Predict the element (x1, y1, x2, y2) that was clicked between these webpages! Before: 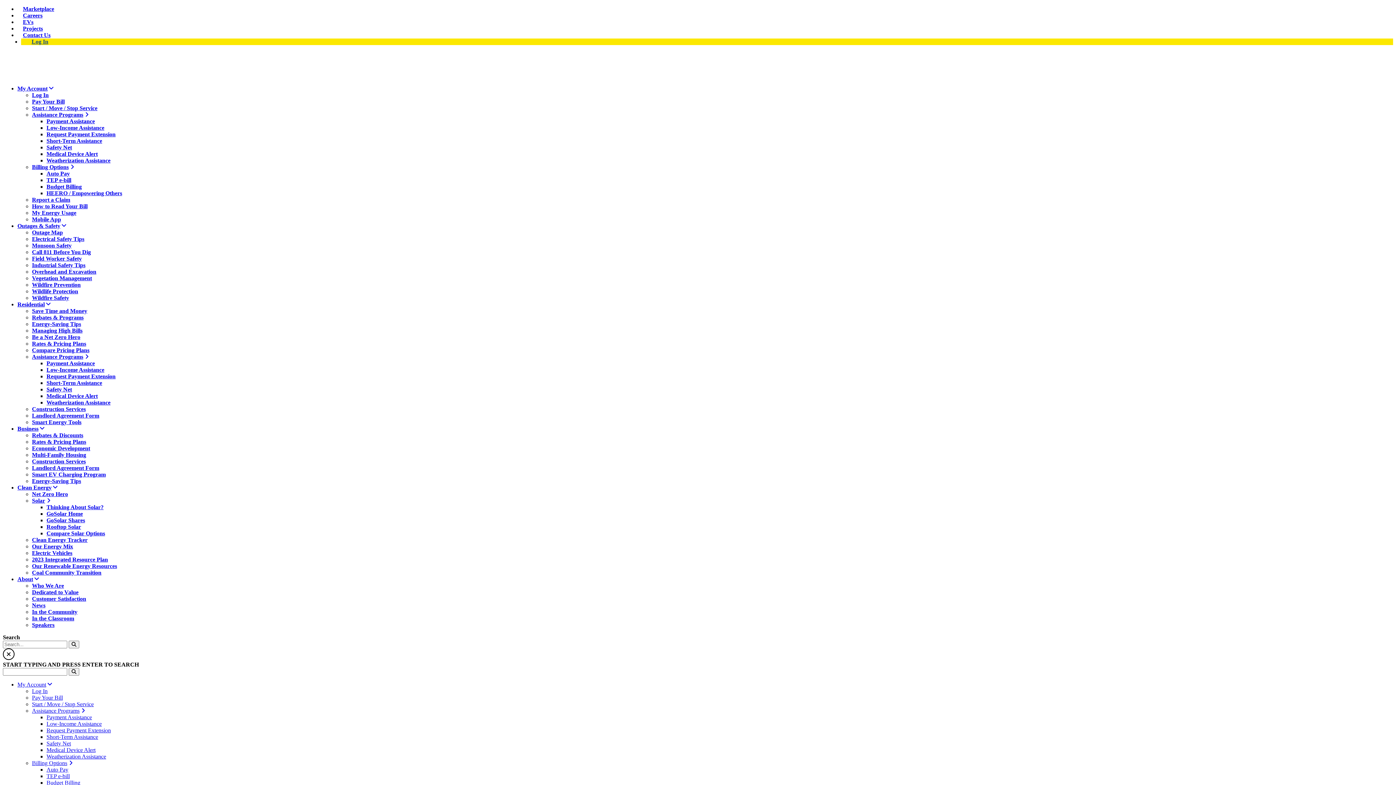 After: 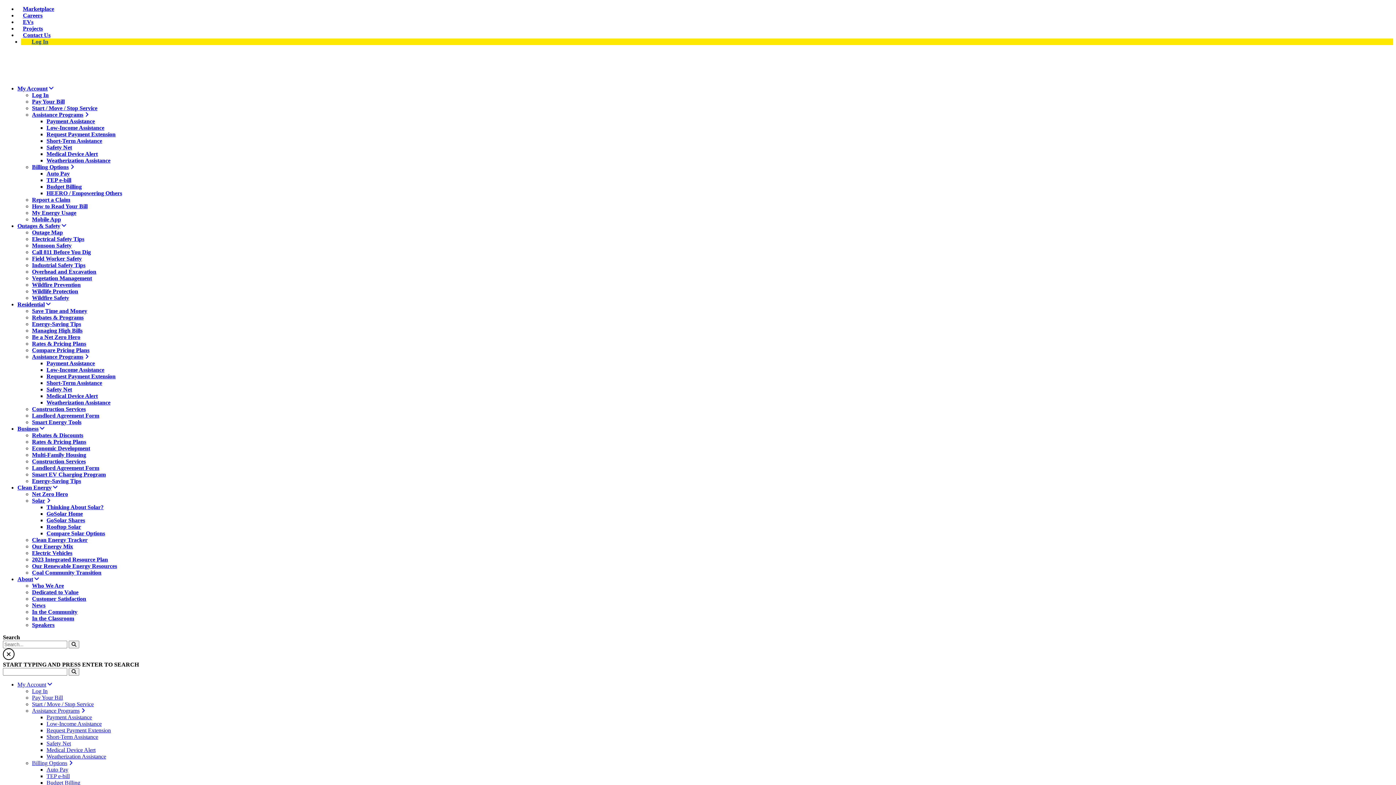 Action: label: Rates & Pricing Plans bbox: (32, 340, 86, 346)